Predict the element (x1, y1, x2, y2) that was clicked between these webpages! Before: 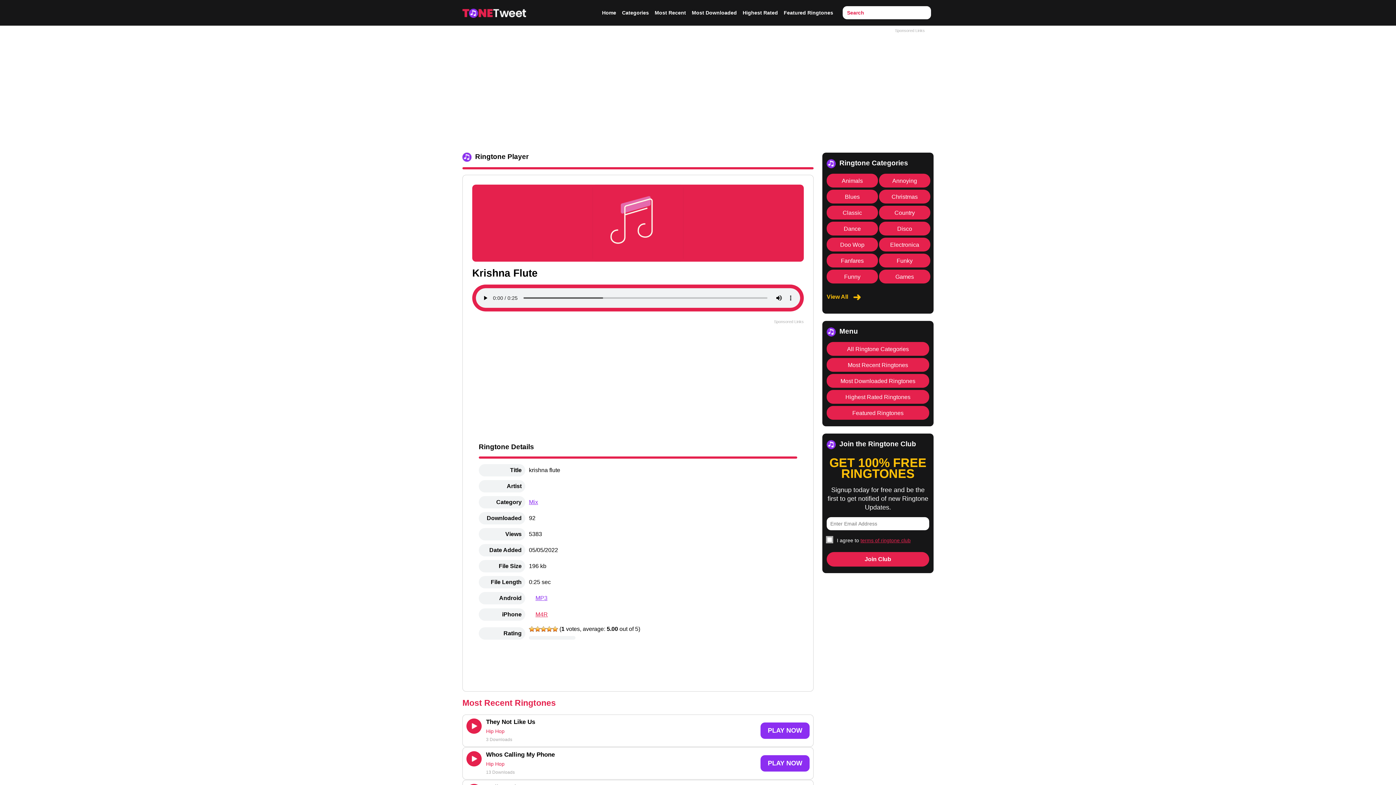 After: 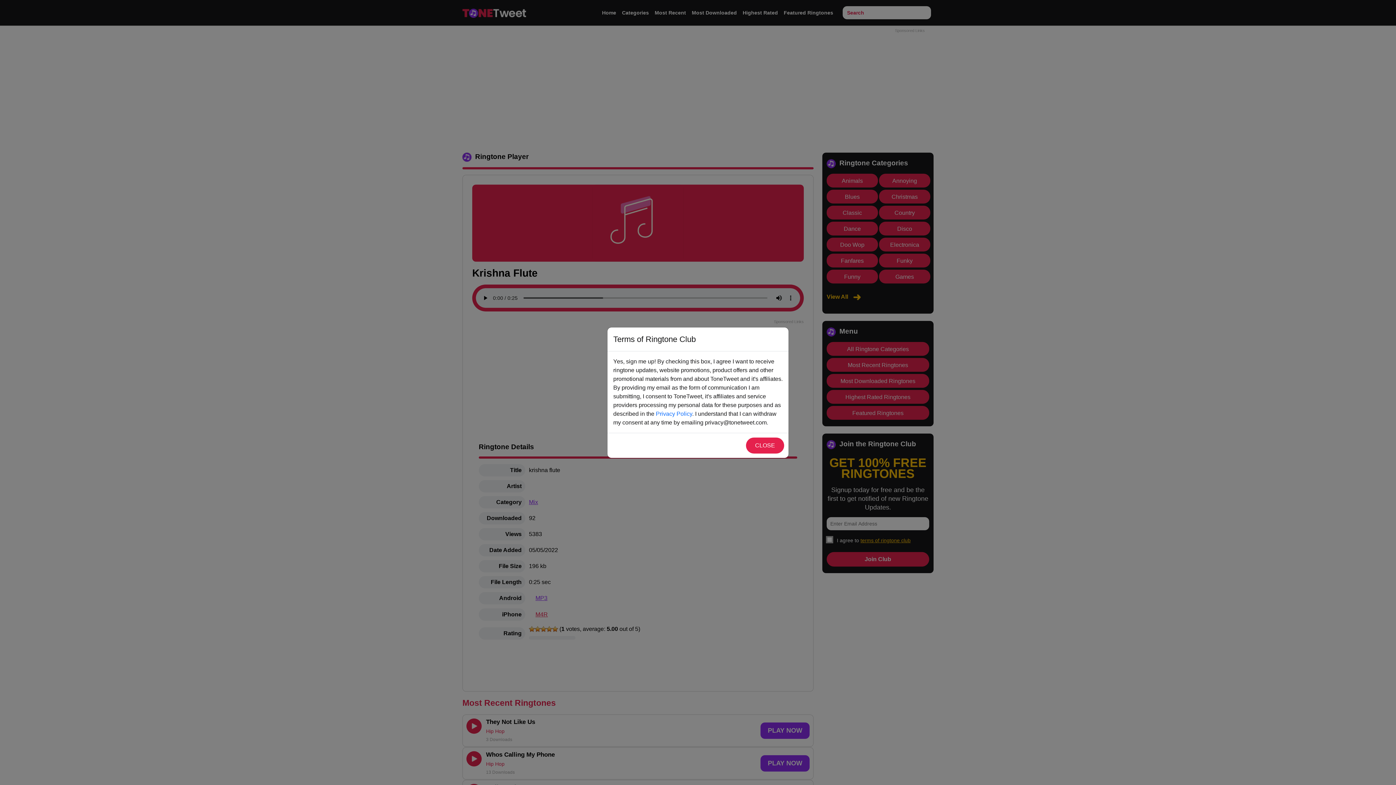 Action: bbox: (860, 537, 910, 543) label: terms of ringtone club